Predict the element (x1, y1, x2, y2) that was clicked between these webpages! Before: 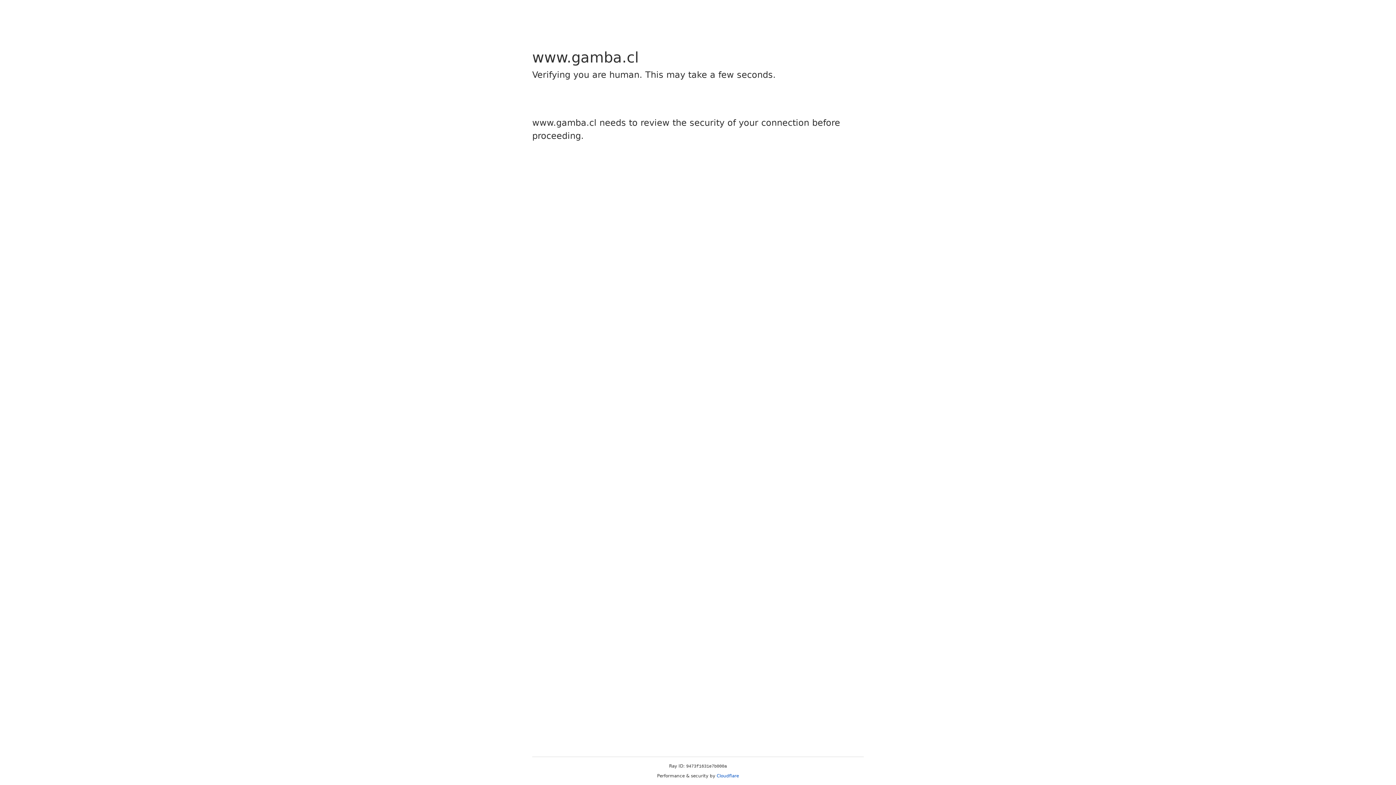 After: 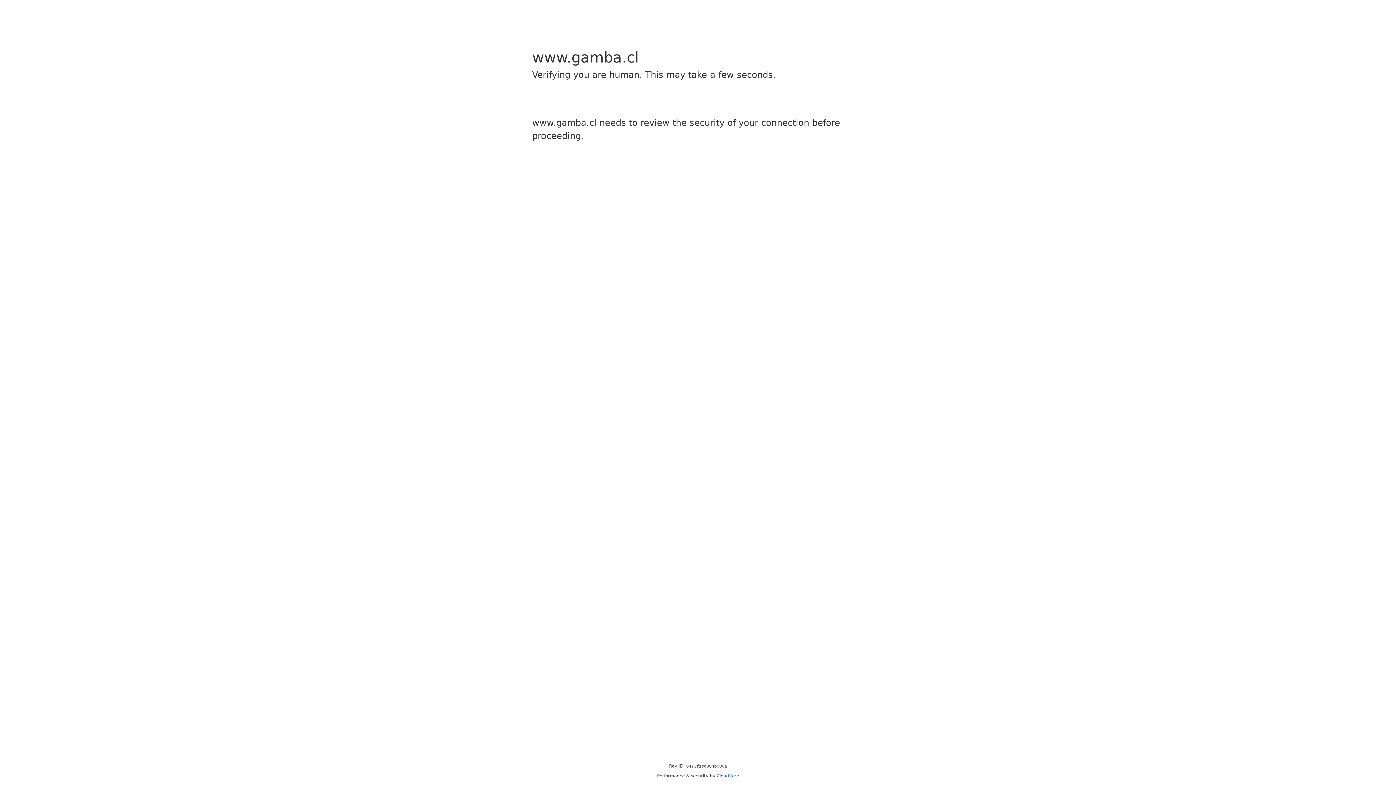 Action: label: Cloudflare bbox: (716, 773, 739, 778)